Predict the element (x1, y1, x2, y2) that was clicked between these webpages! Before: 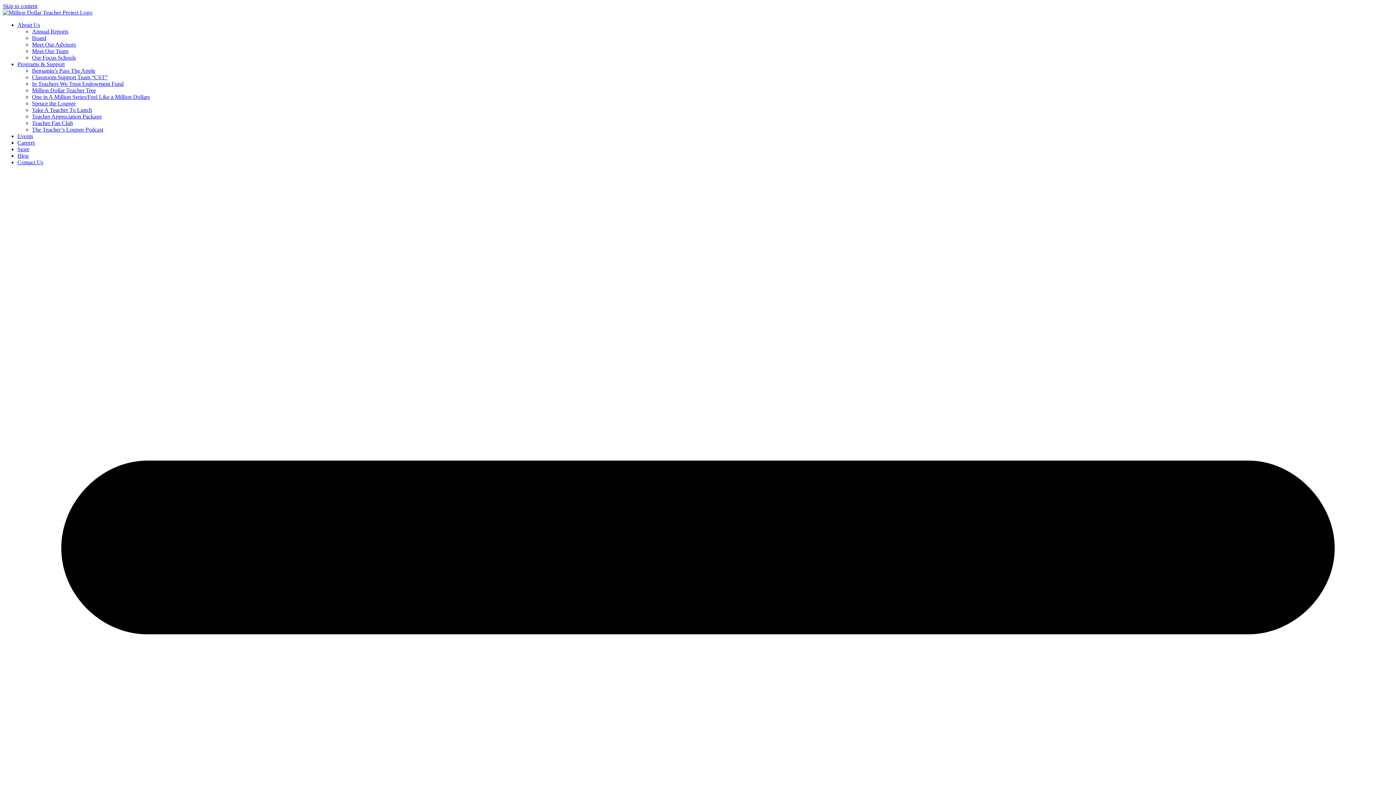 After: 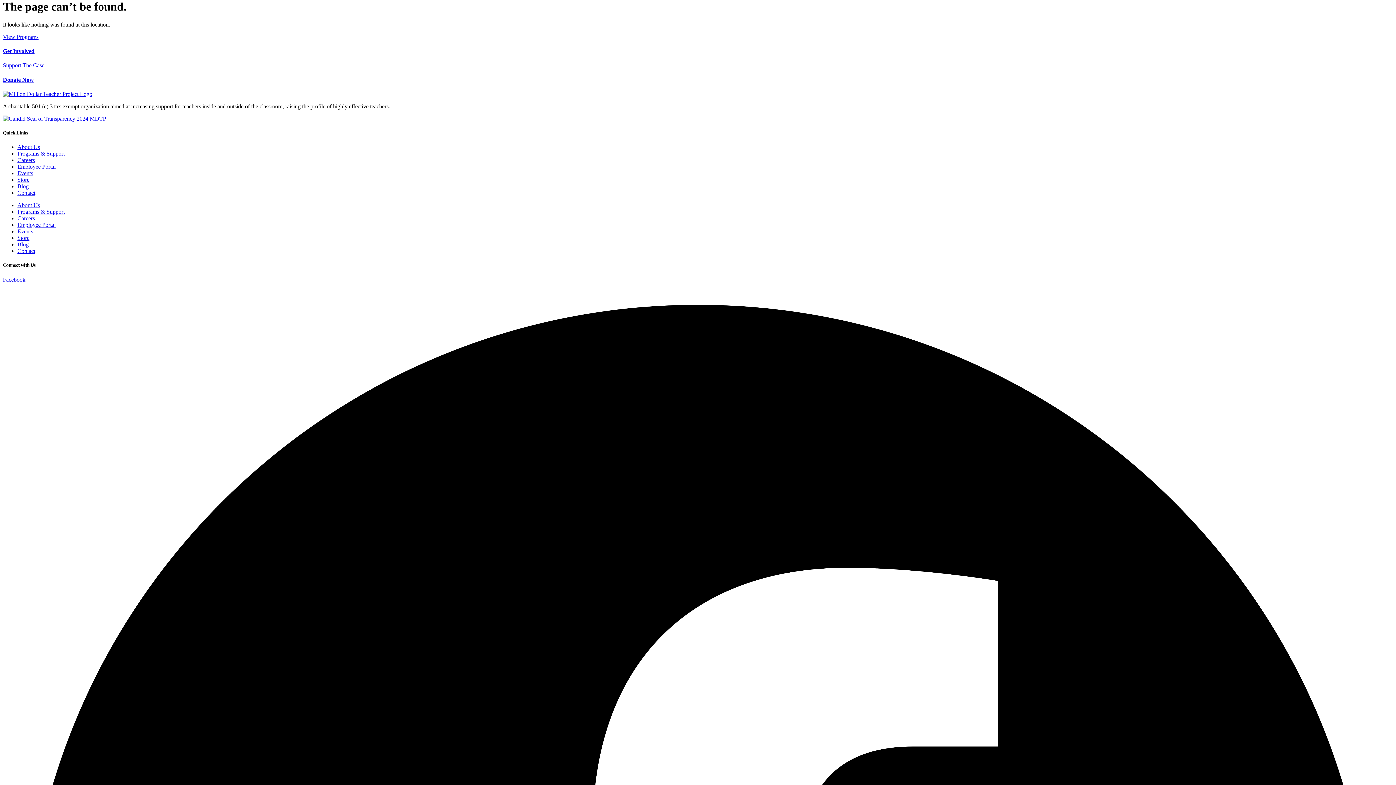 Action: bbox: (2, 2, 37, 9) label: Skip to content